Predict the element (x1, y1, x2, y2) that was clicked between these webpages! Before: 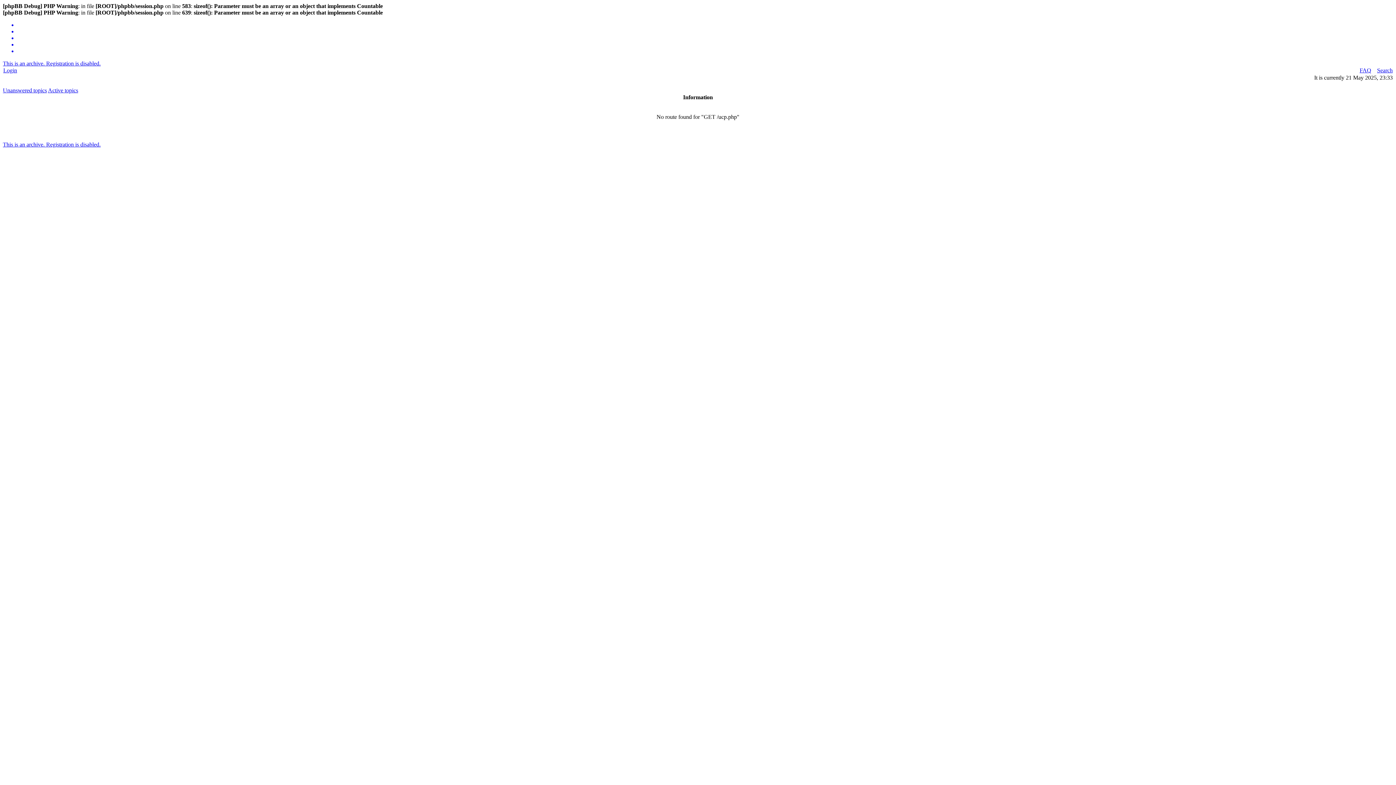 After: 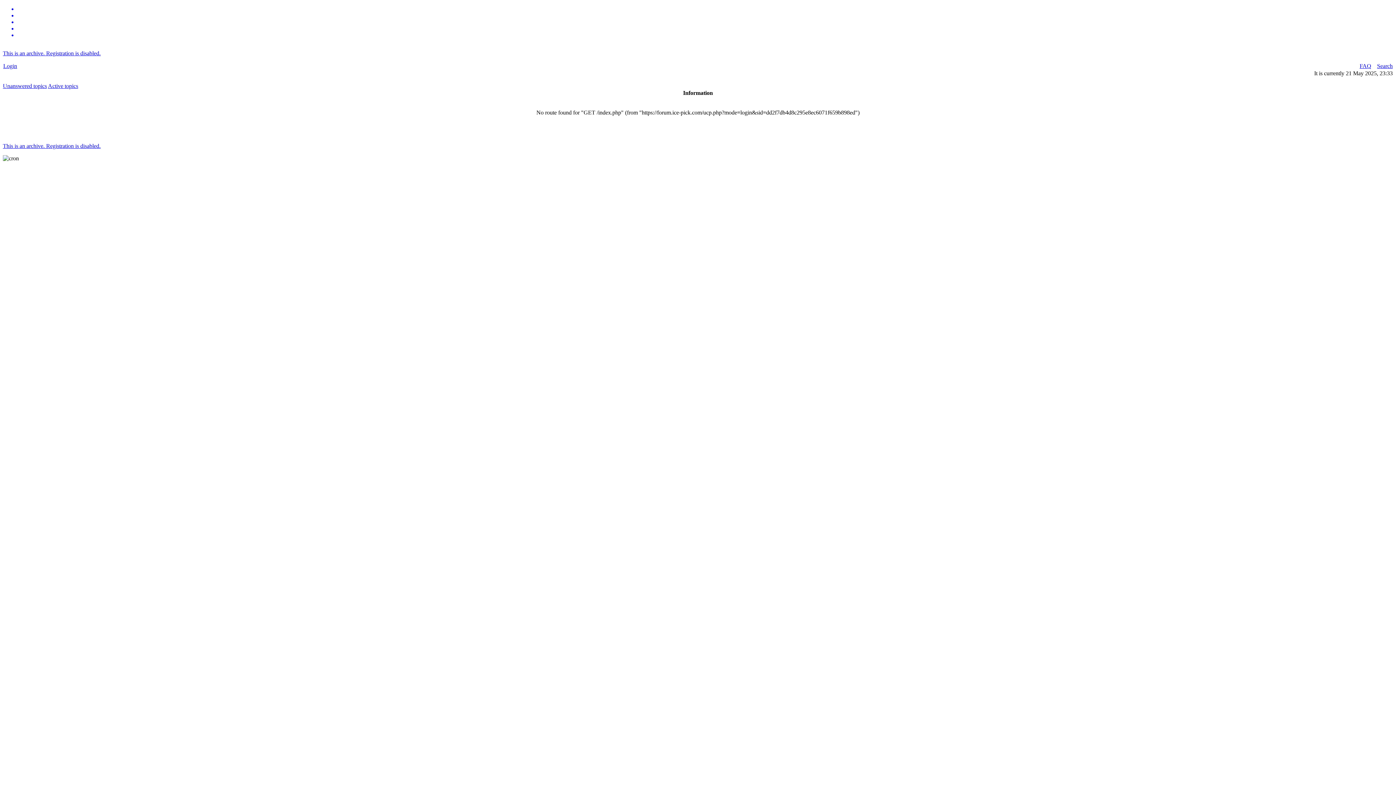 Action: bbox: (2, 141, 100, 147) label: This is an archive. Registration is disabled.